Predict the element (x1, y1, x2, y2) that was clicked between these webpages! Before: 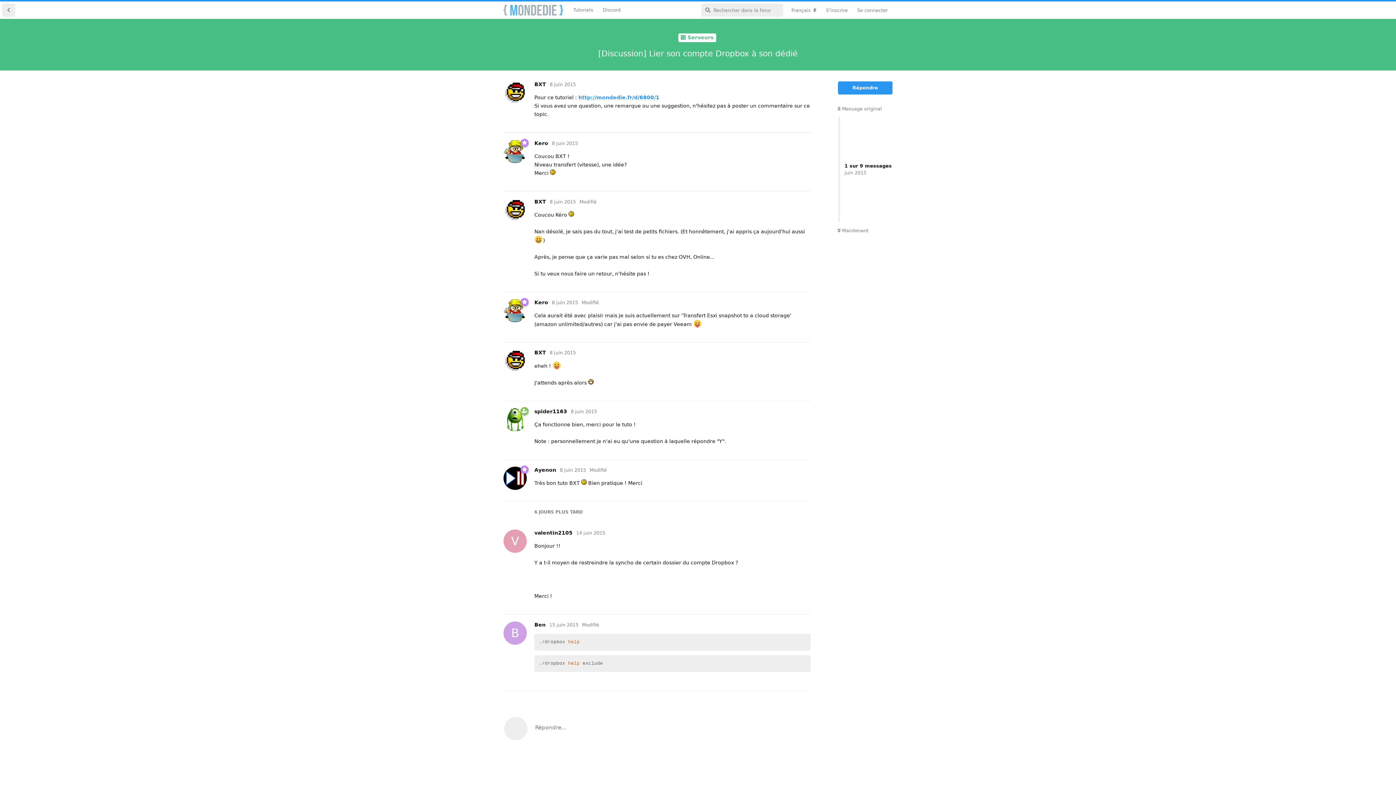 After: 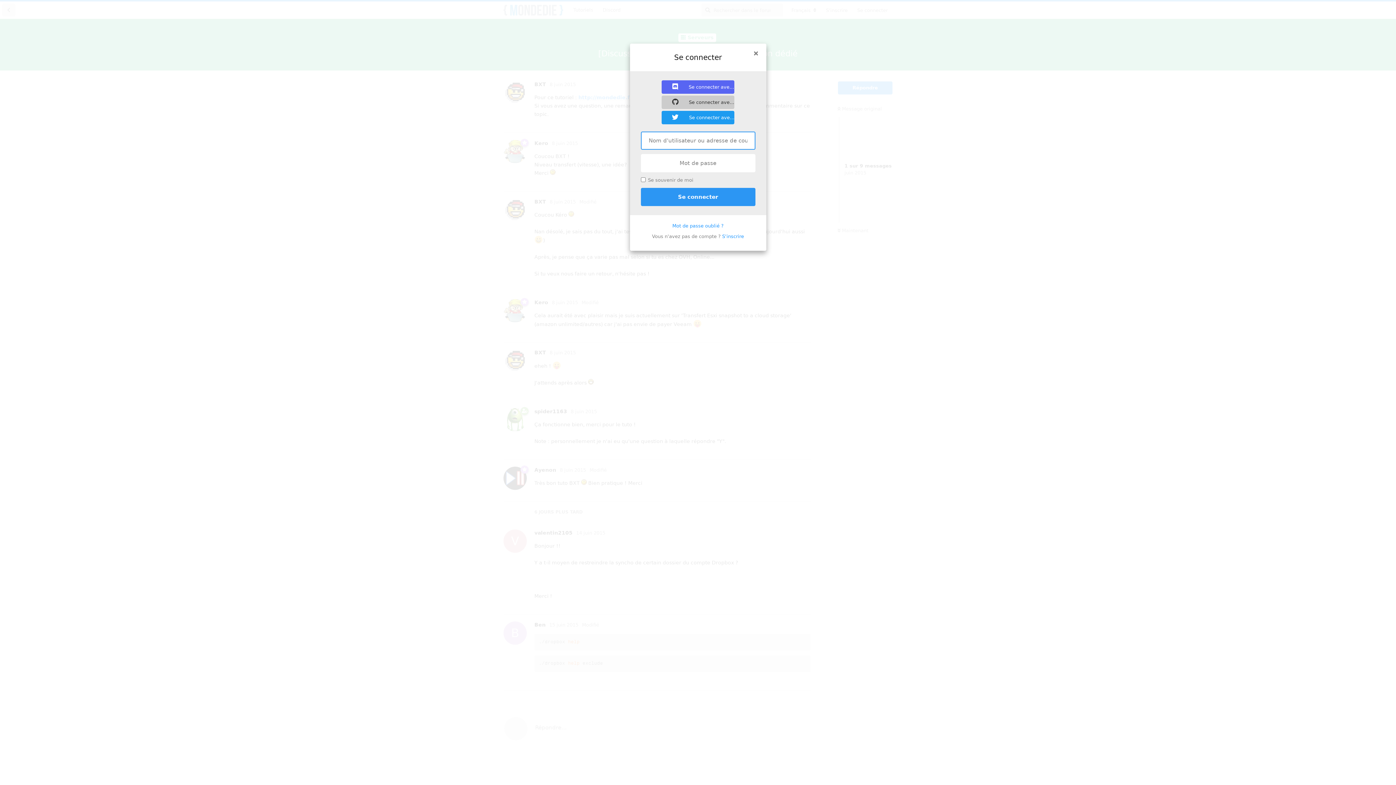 Action: bbox: (779, 276, 810, 289) label: Répondre